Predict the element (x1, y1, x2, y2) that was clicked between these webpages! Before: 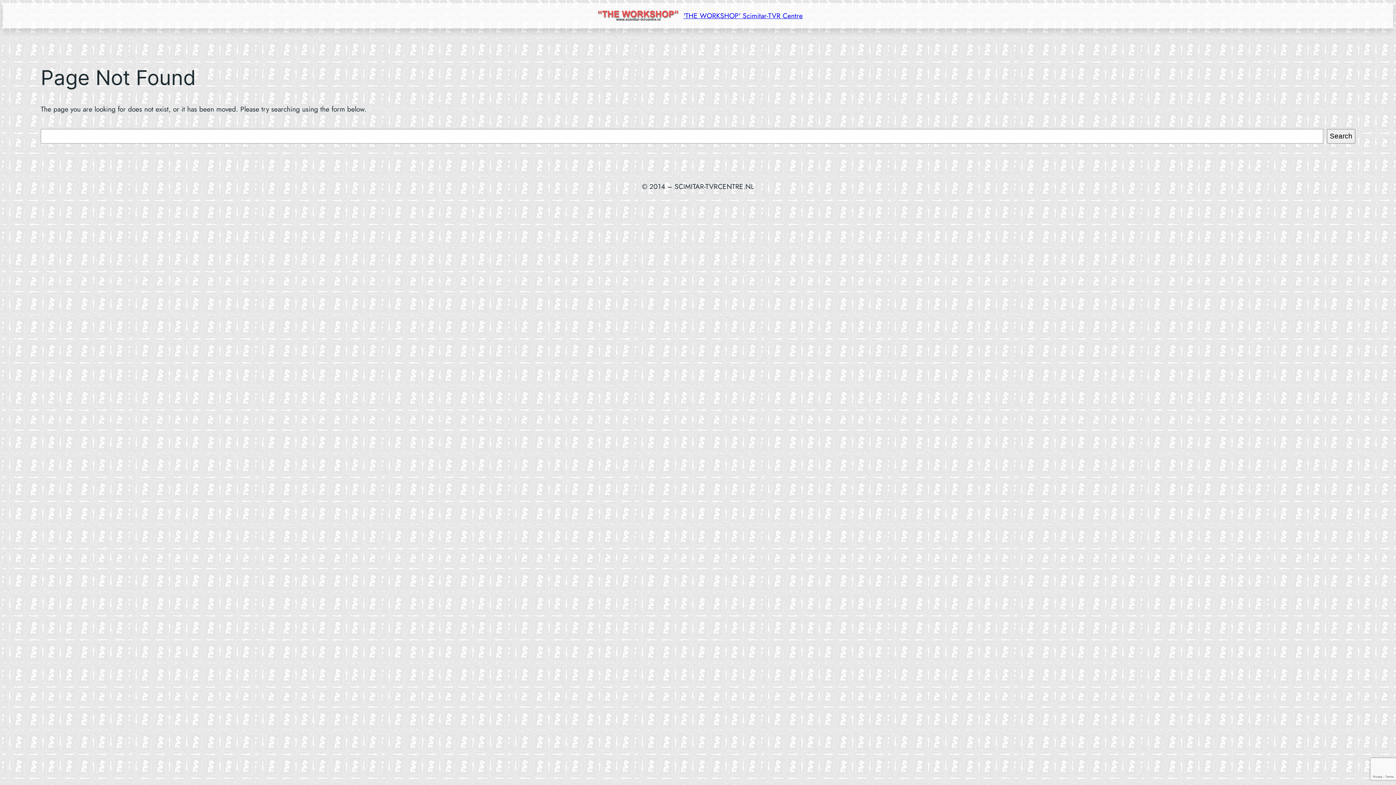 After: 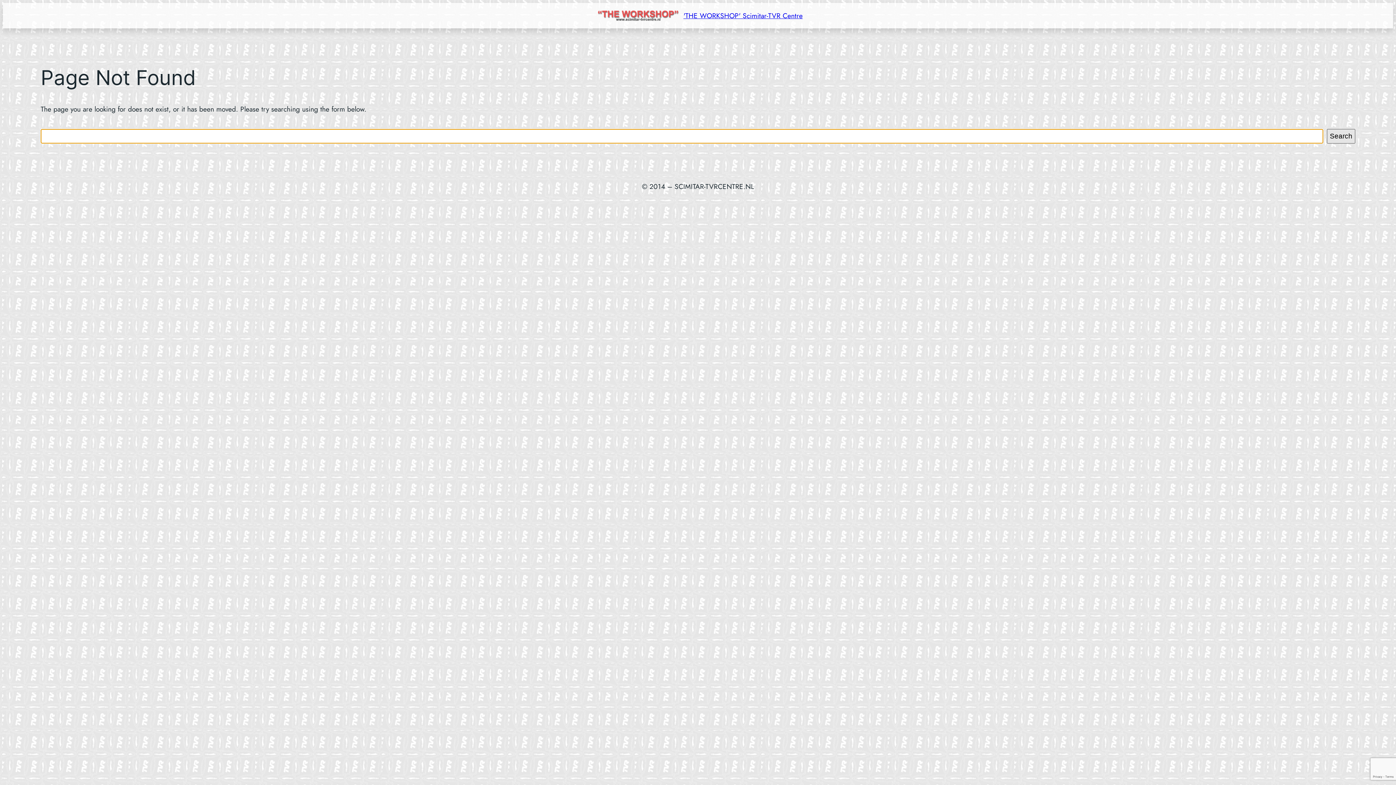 Action: label: Search bbox: (1327, 129, 1355, 143)